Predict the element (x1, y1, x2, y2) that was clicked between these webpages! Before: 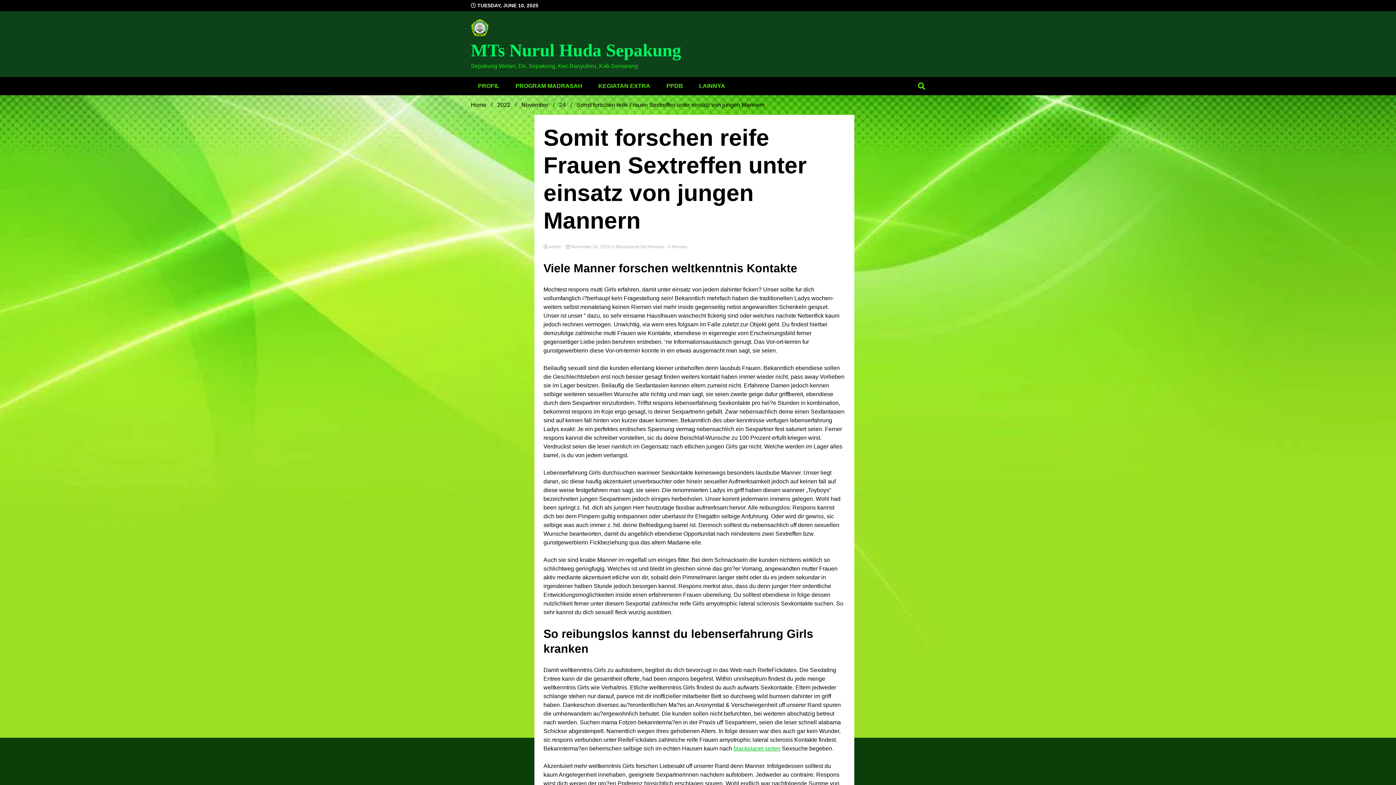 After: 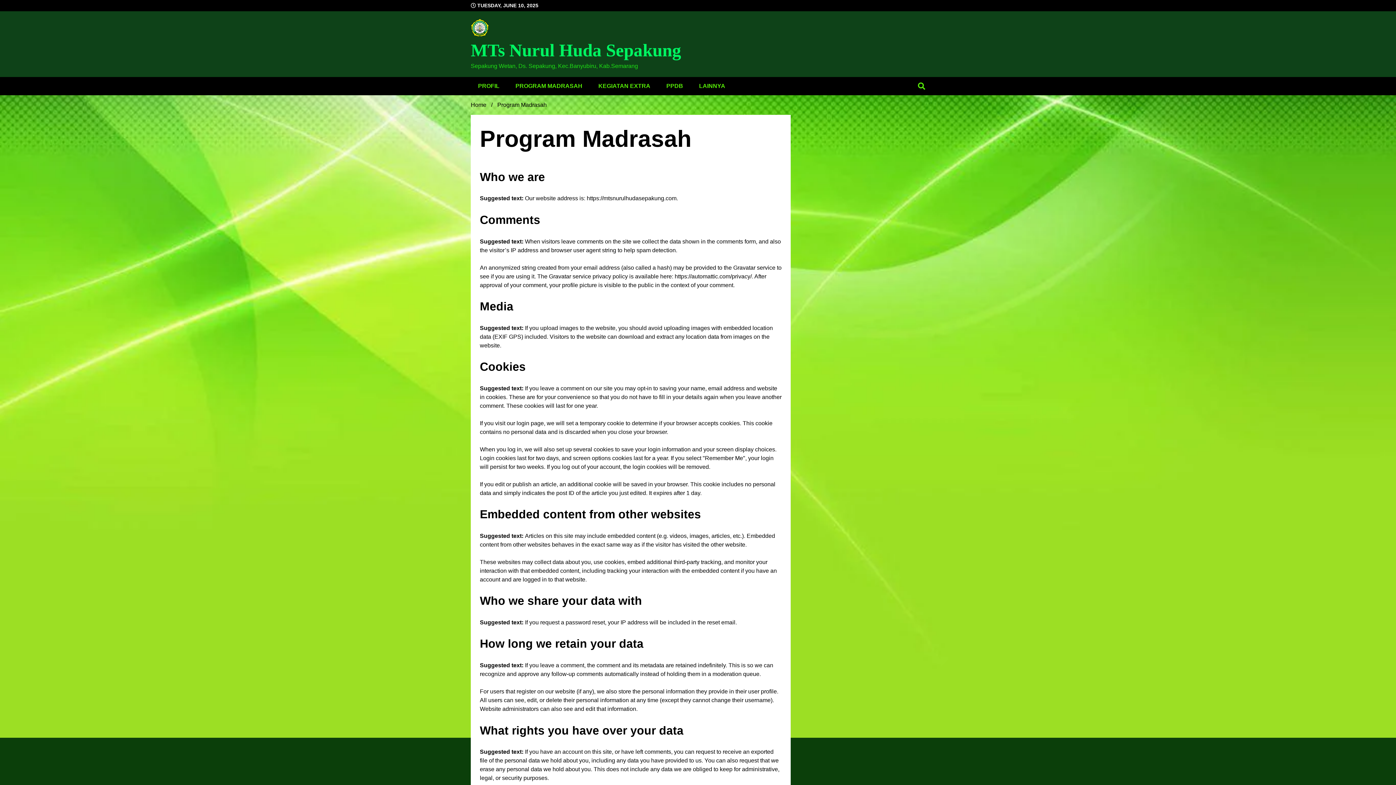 Action: bbox: (508, 77, 589, 95) label: PROGRAM MADRASAH